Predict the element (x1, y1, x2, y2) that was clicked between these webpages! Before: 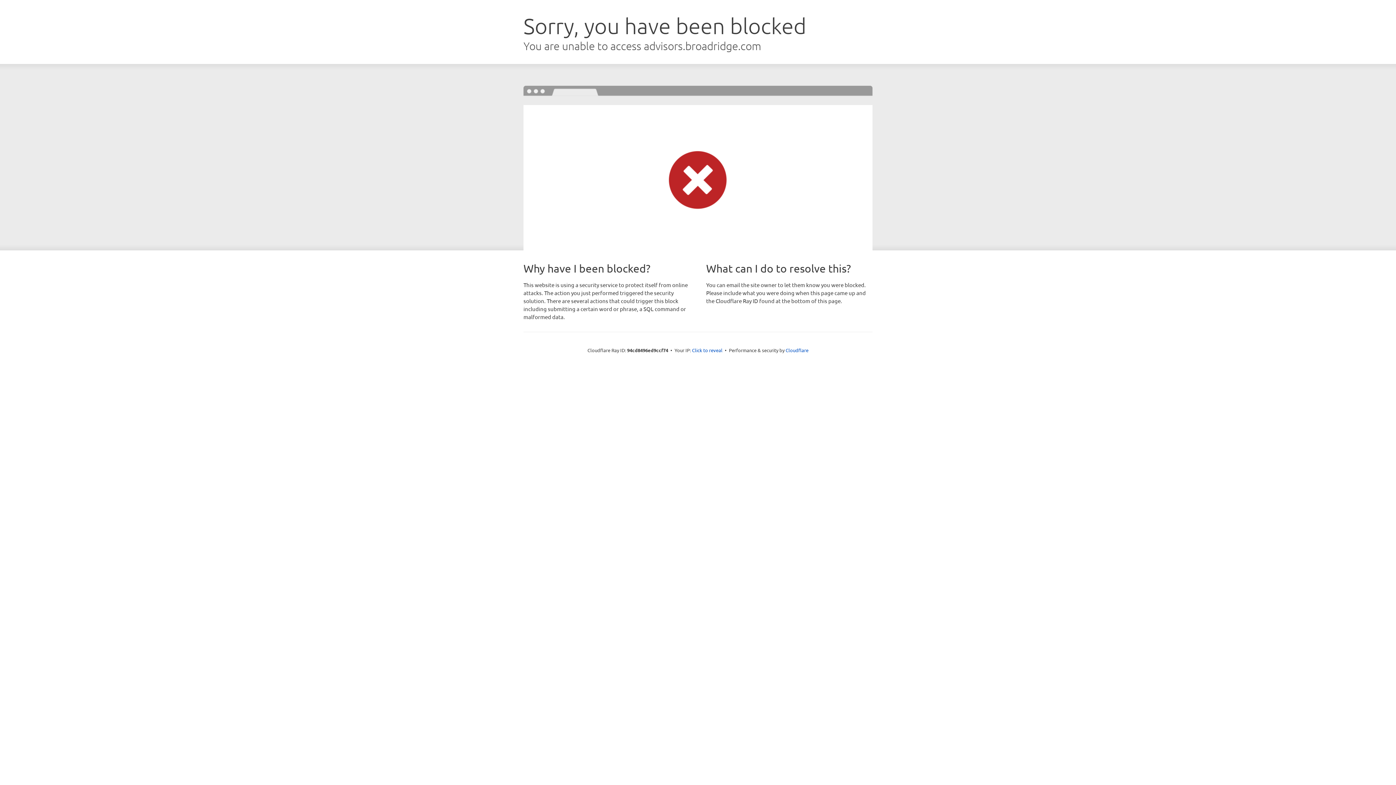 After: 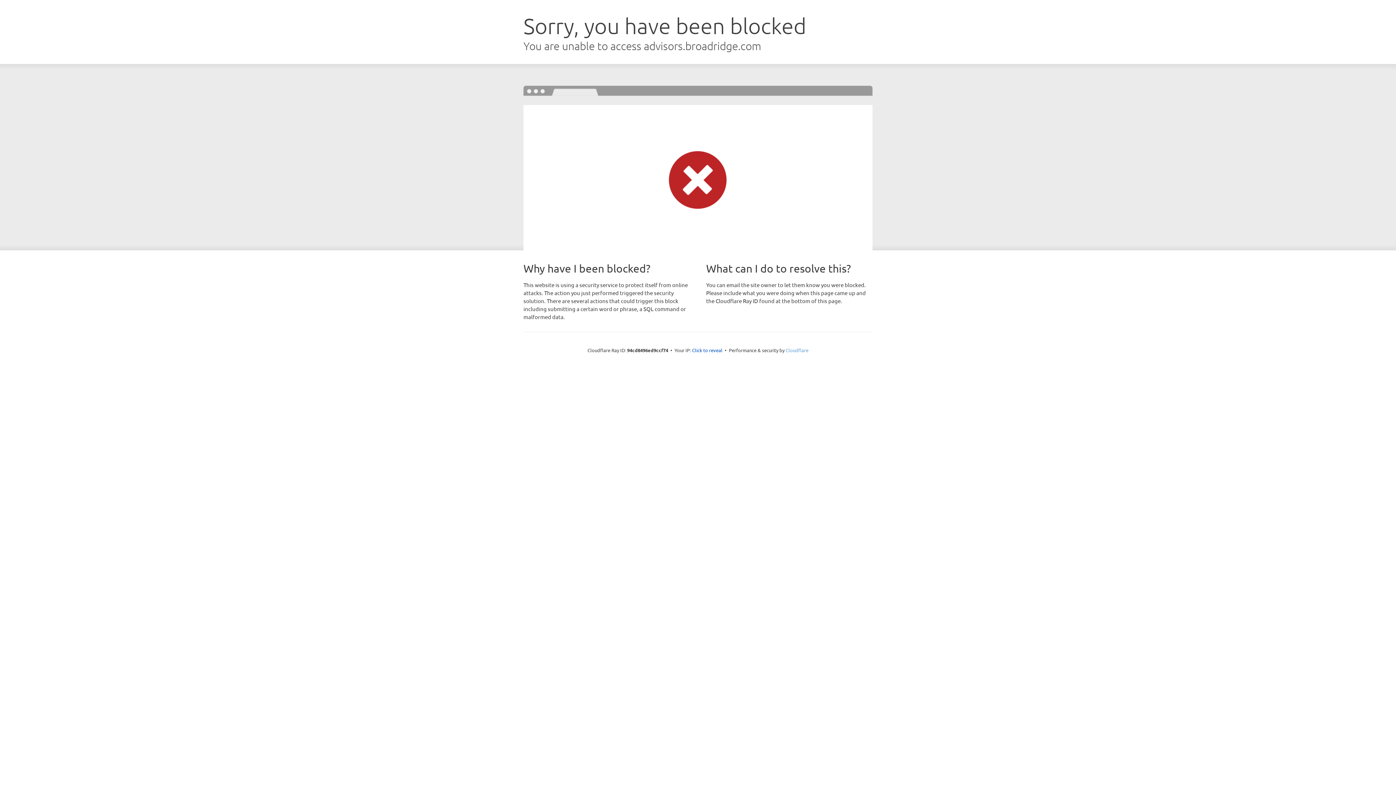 Action: bbox: (785, 347, 808, 353) label: Cloudflare